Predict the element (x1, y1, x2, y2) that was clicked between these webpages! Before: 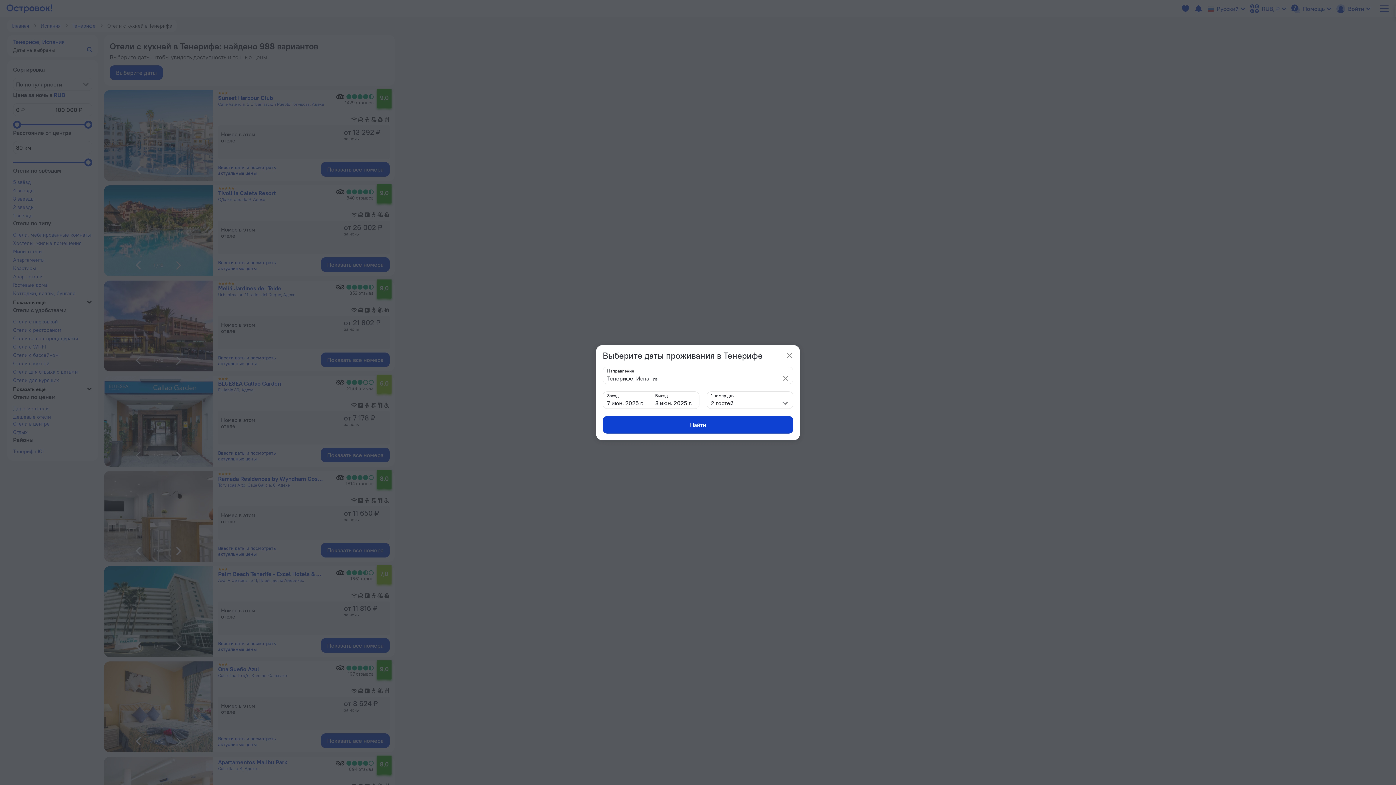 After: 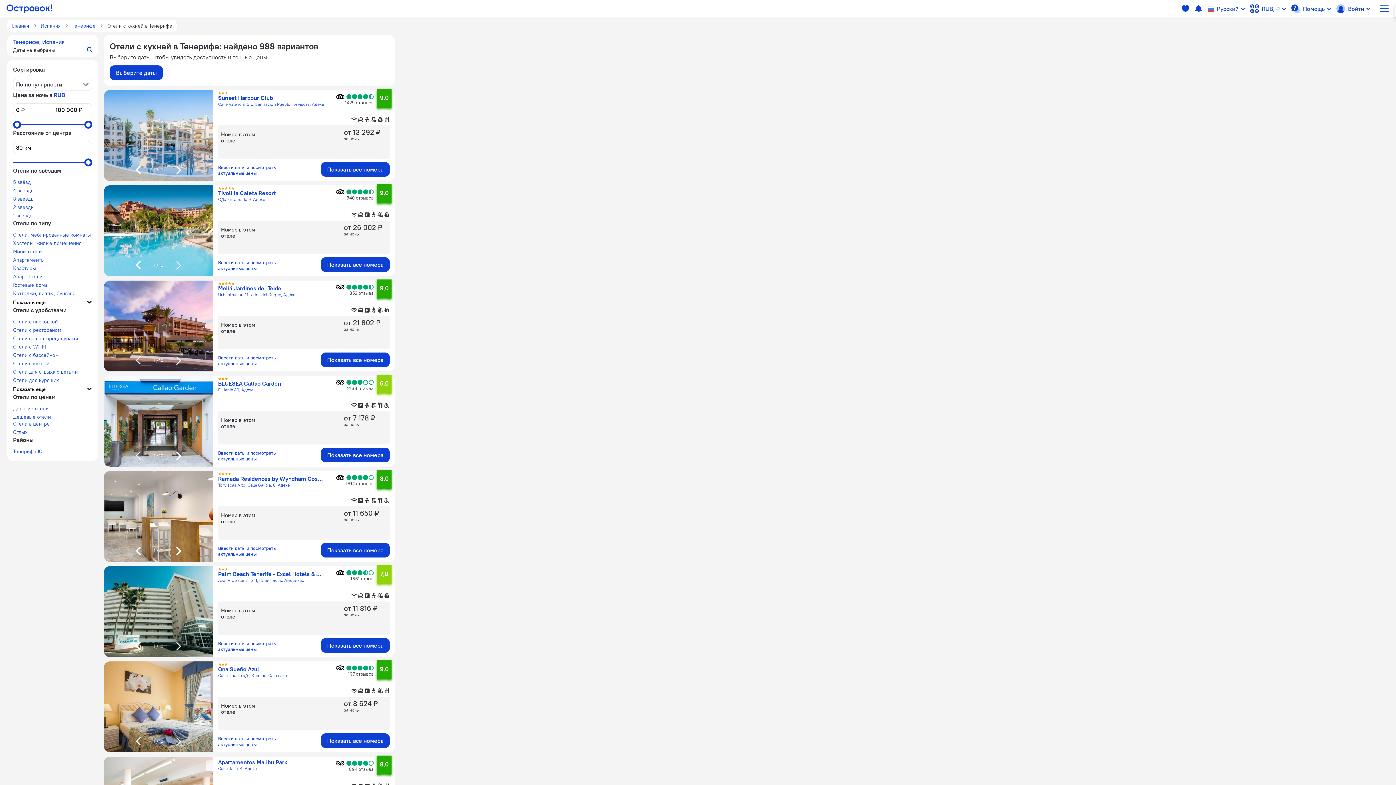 Action: label: popup-close bbox: (784, 349, 795, 361)